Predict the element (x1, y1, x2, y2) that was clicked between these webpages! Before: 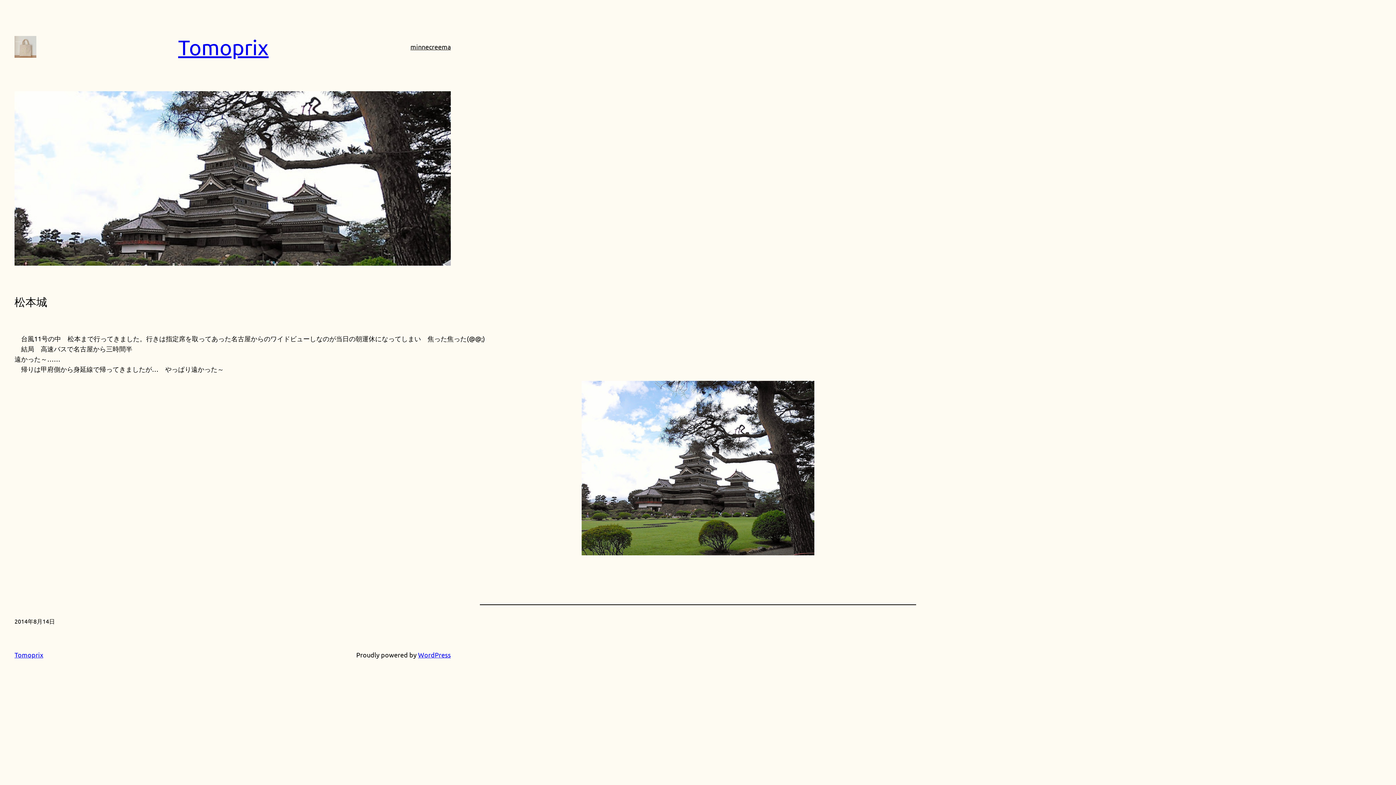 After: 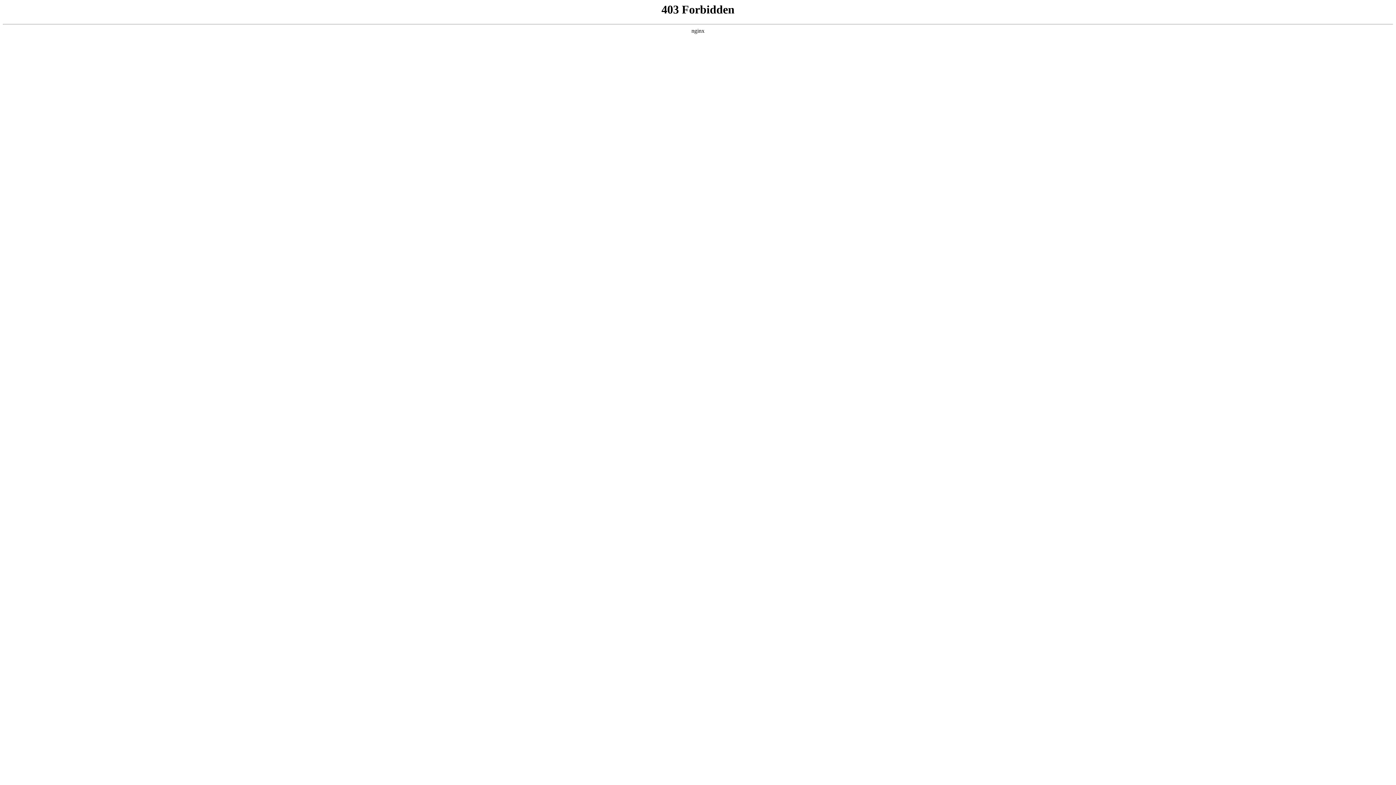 Action: bbox: (418, 651, 450, 658) label: WordPress